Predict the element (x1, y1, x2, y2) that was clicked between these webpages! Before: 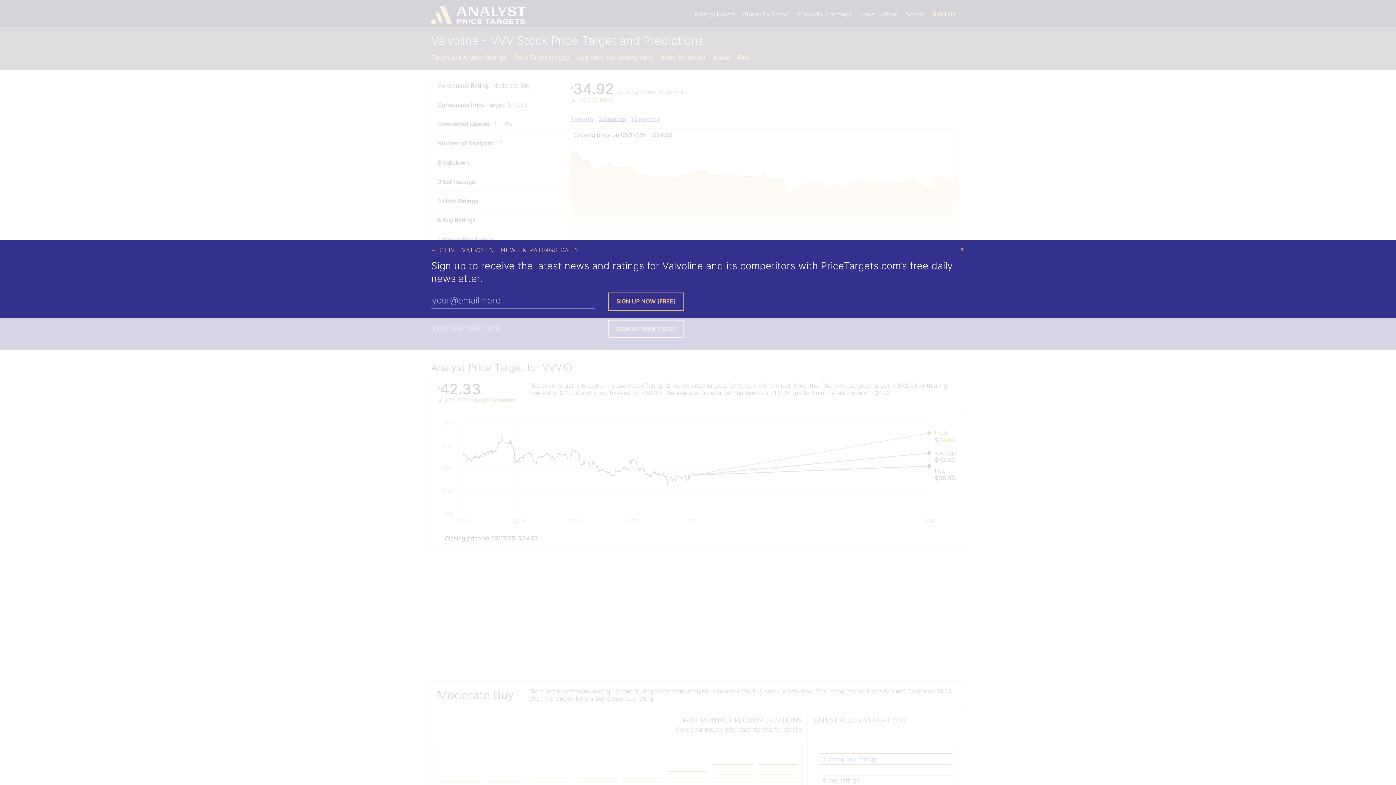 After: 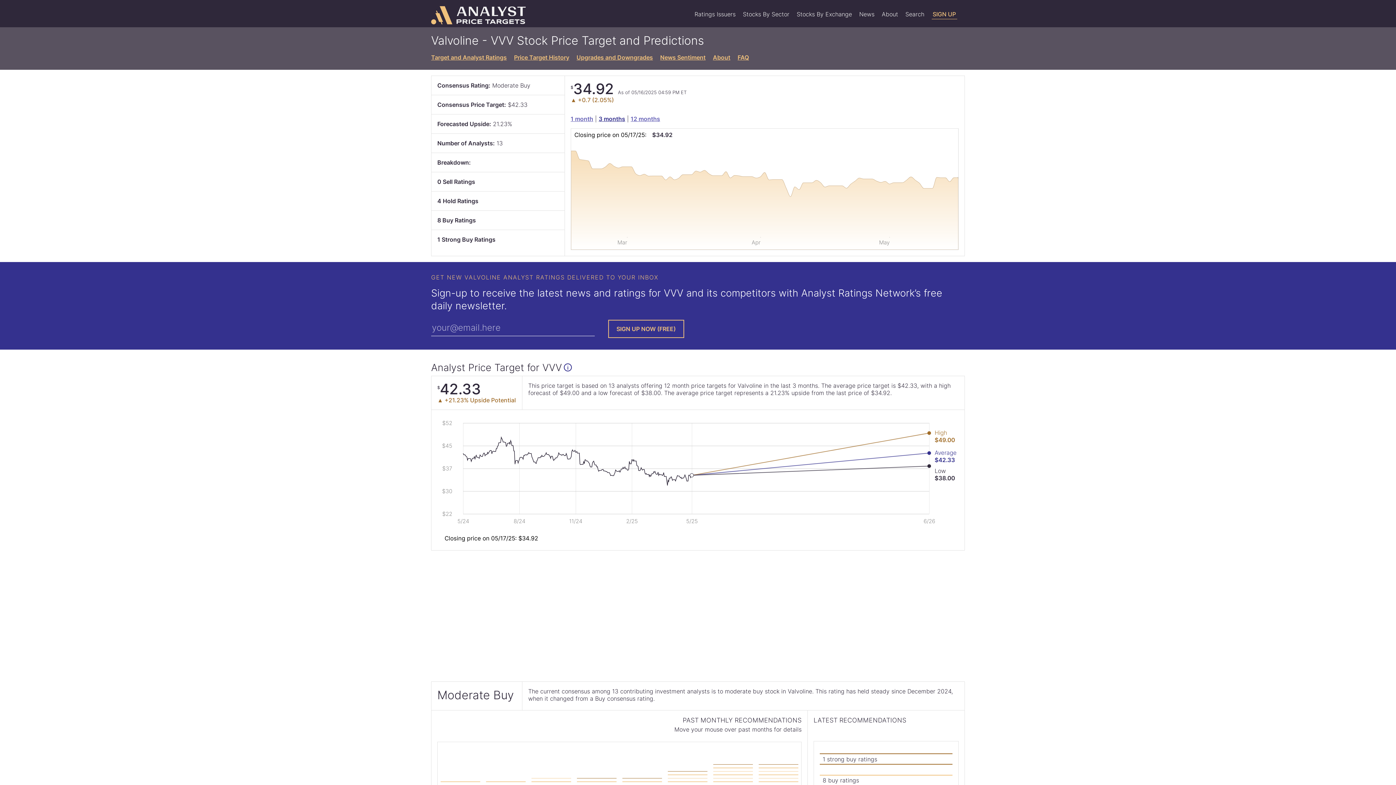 Action: bbox: (958, 243, 966, 255) label: Close Modal